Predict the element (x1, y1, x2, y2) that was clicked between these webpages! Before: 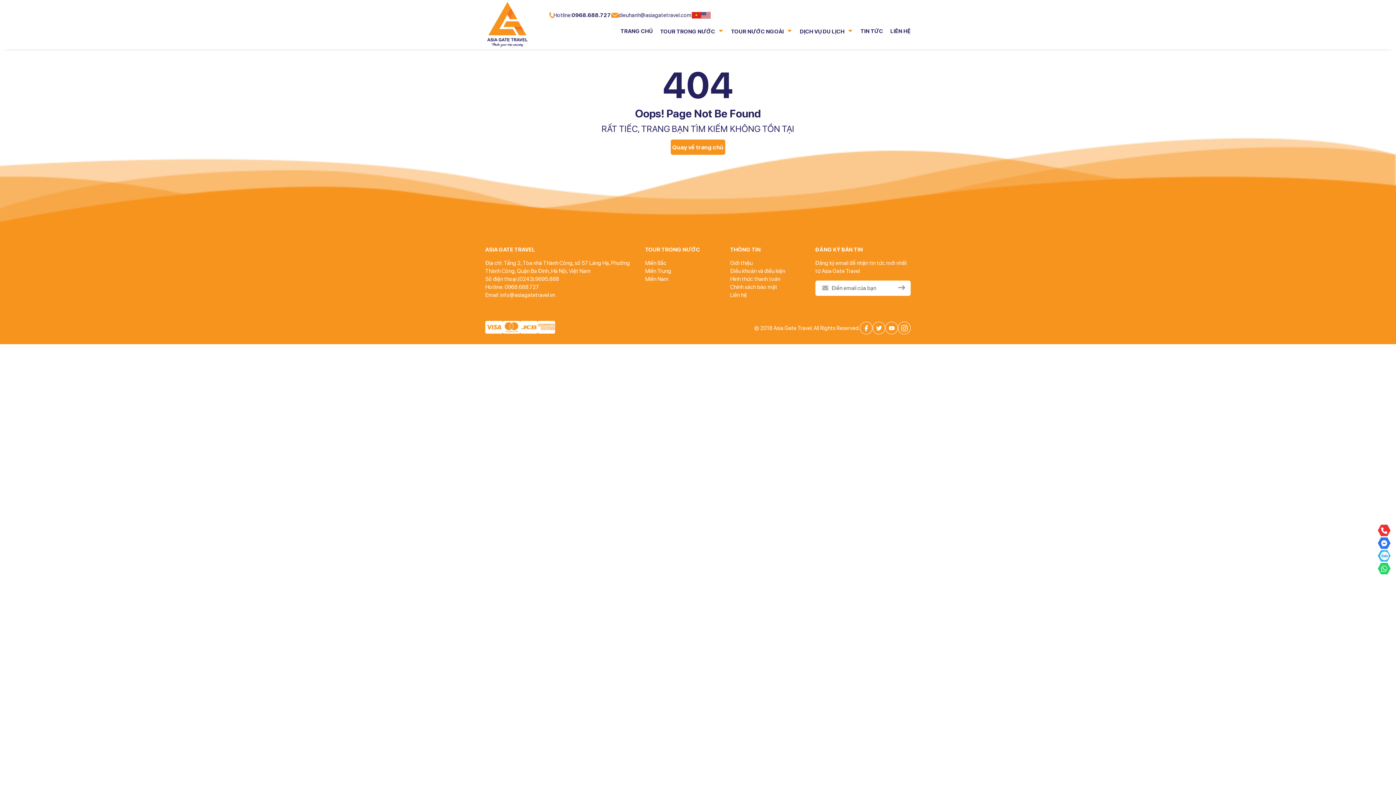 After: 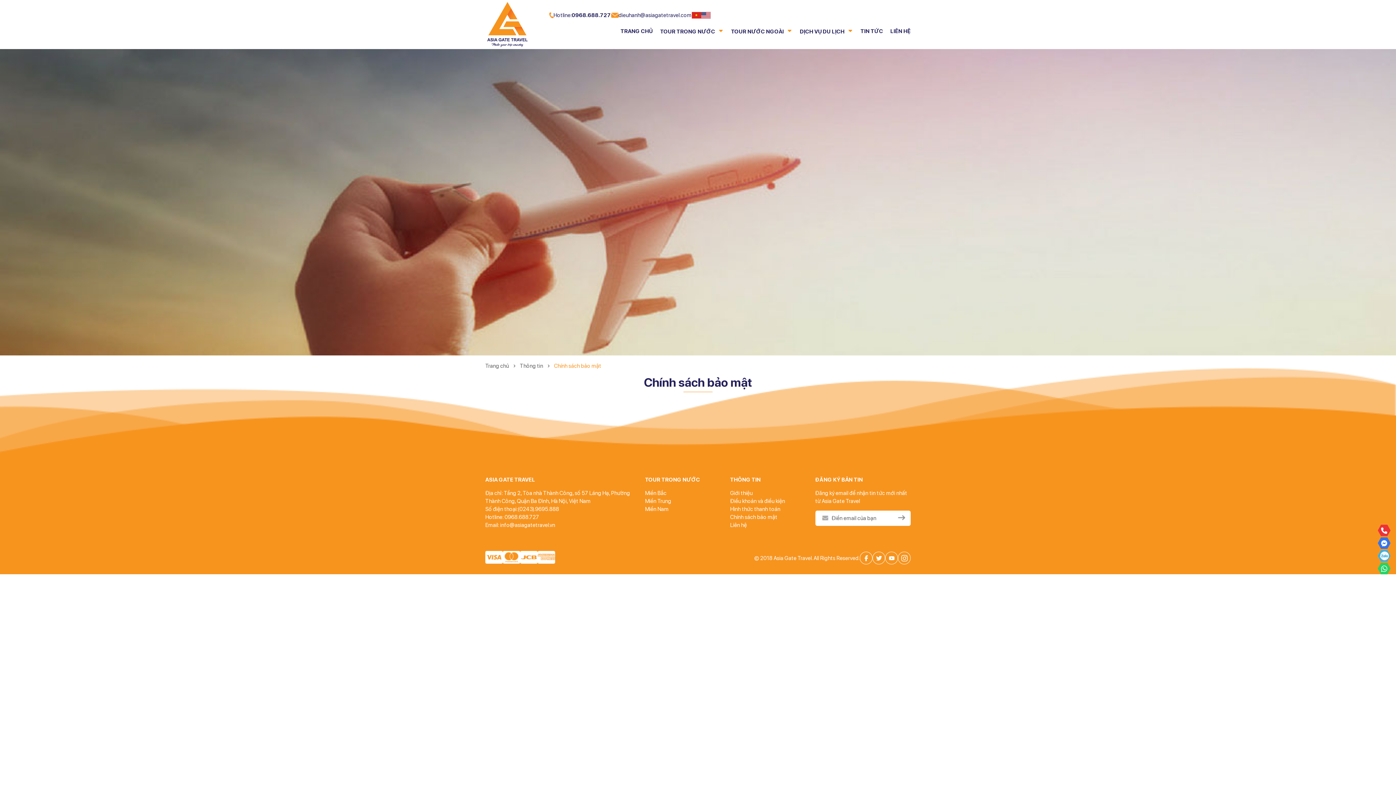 Action: label: Chính sách bảo mật bbox: (730, 283, 777, 291)